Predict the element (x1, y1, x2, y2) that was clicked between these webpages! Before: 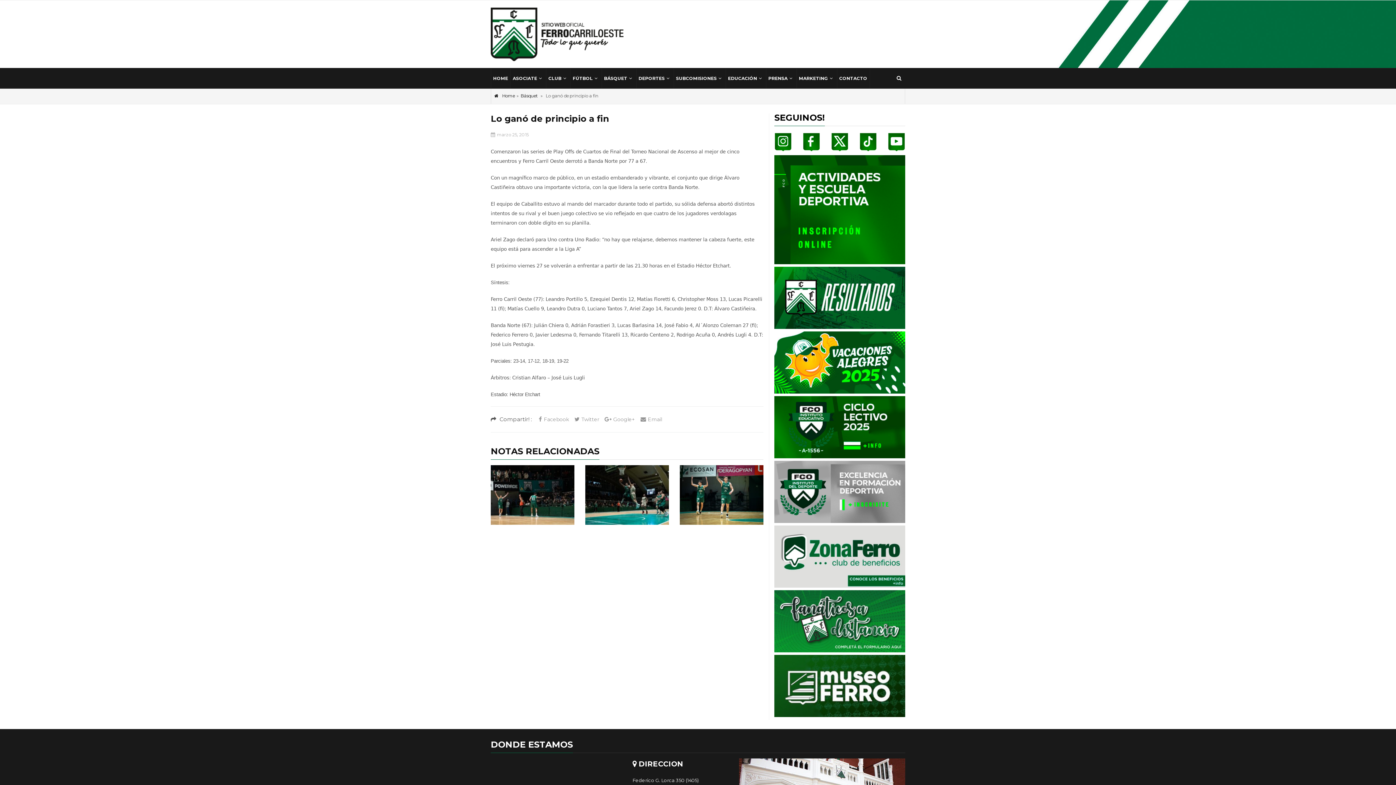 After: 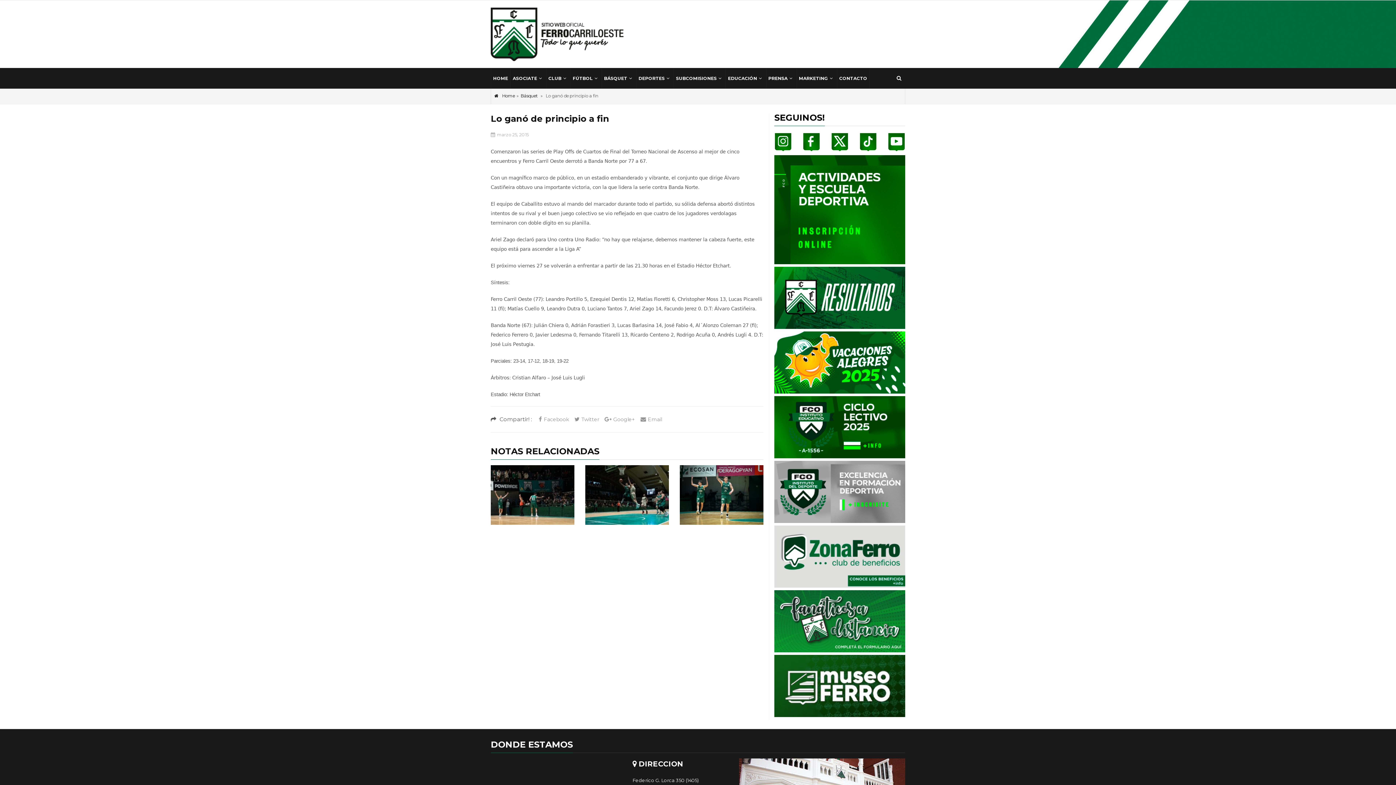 Action: bbox: (774, 488, 905, 494)